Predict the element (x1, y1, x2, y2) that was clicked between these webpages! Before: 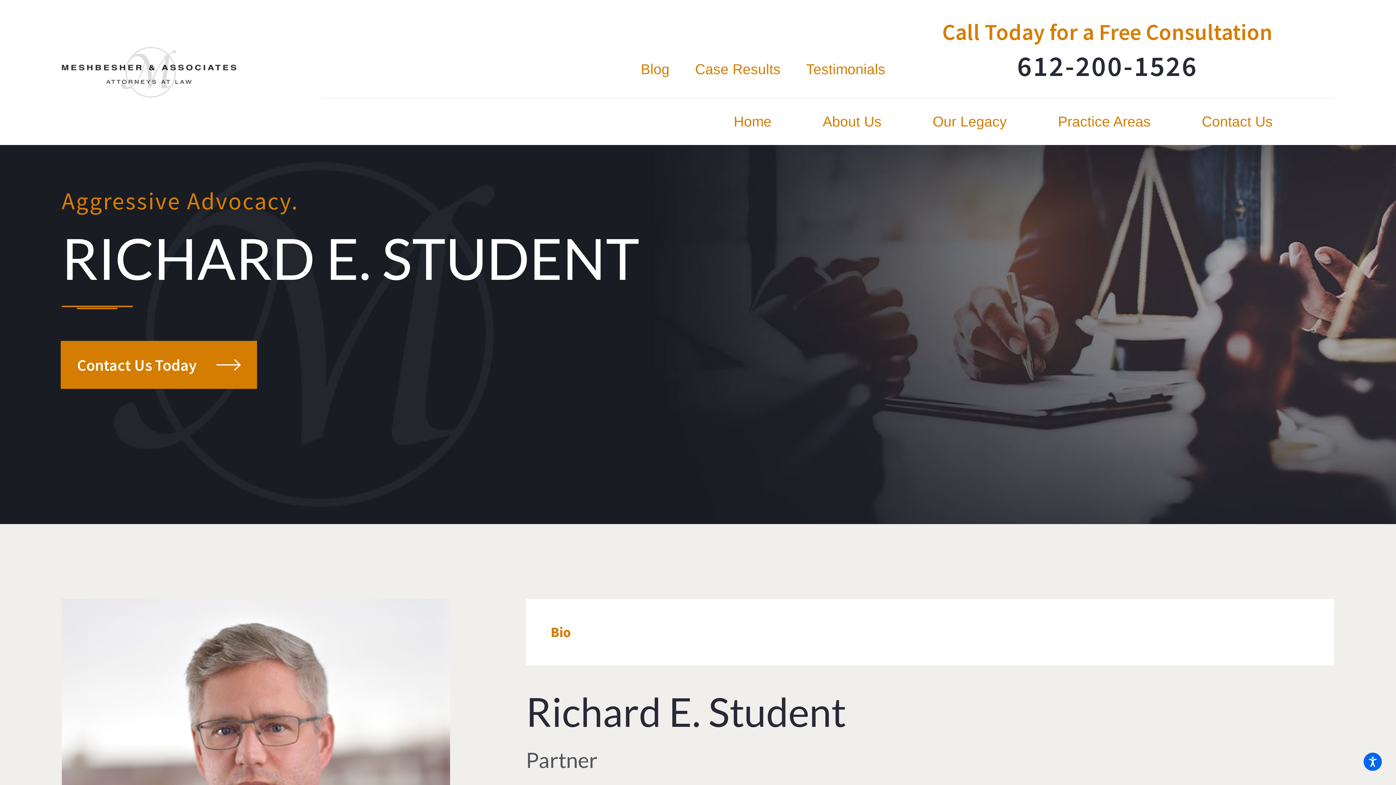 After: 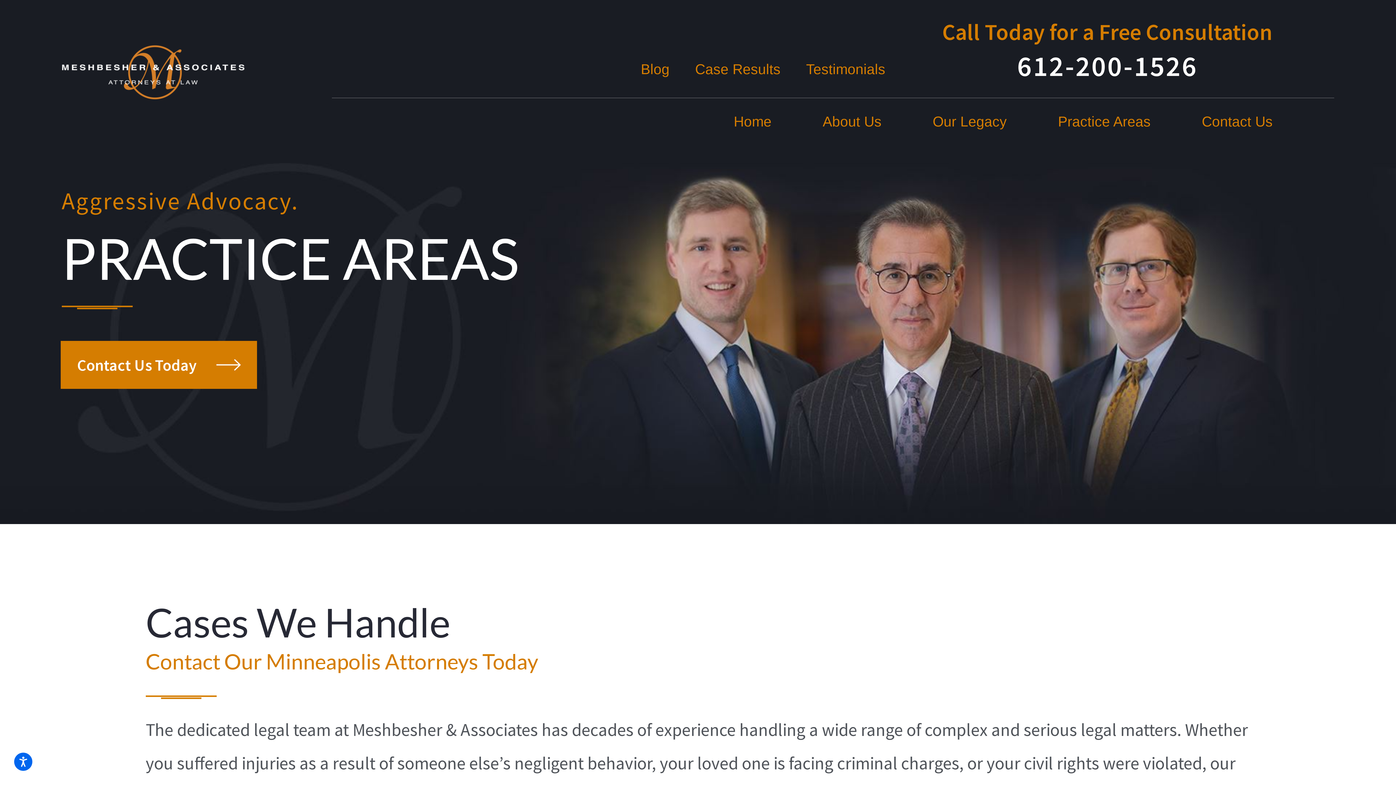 Action: label: Practice Areas bbox: (1058, 98, 1150, 145)